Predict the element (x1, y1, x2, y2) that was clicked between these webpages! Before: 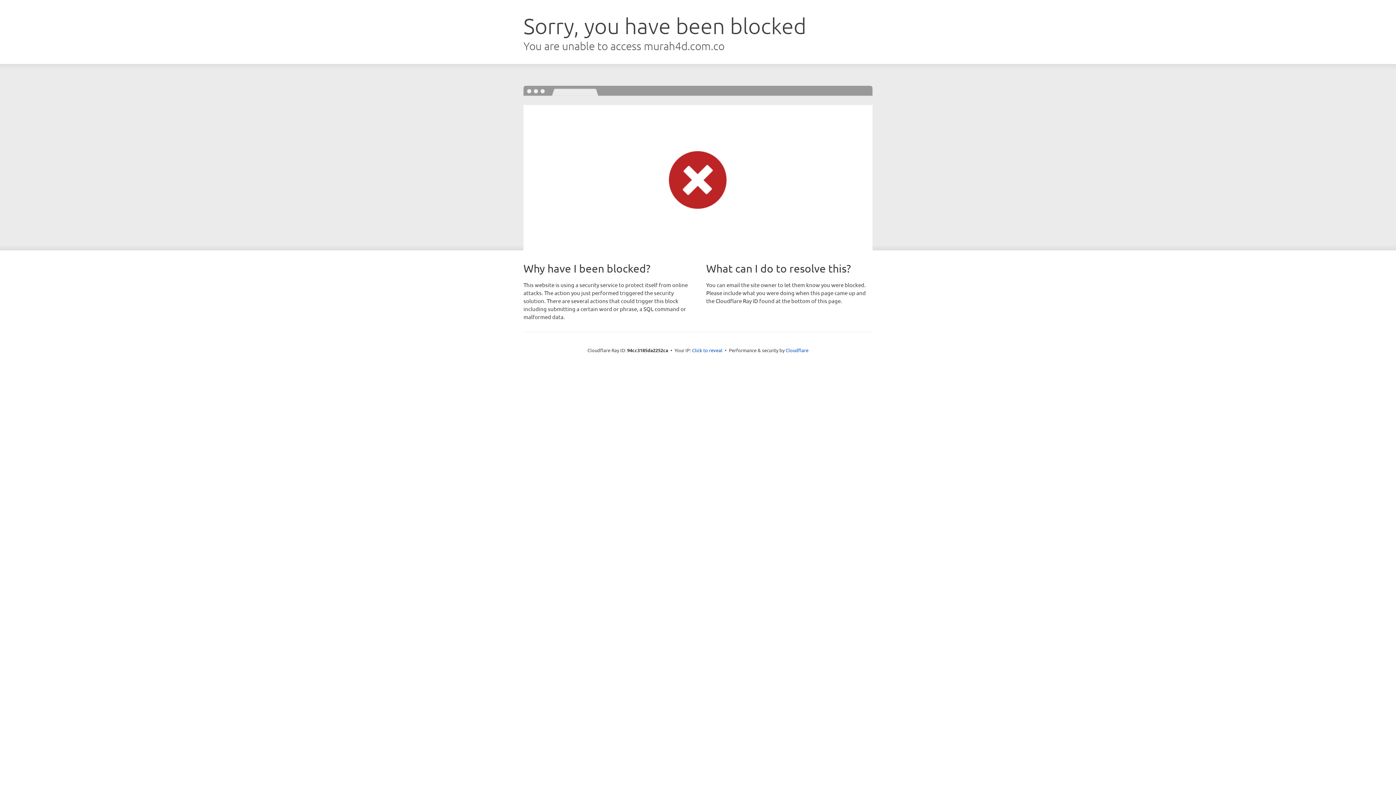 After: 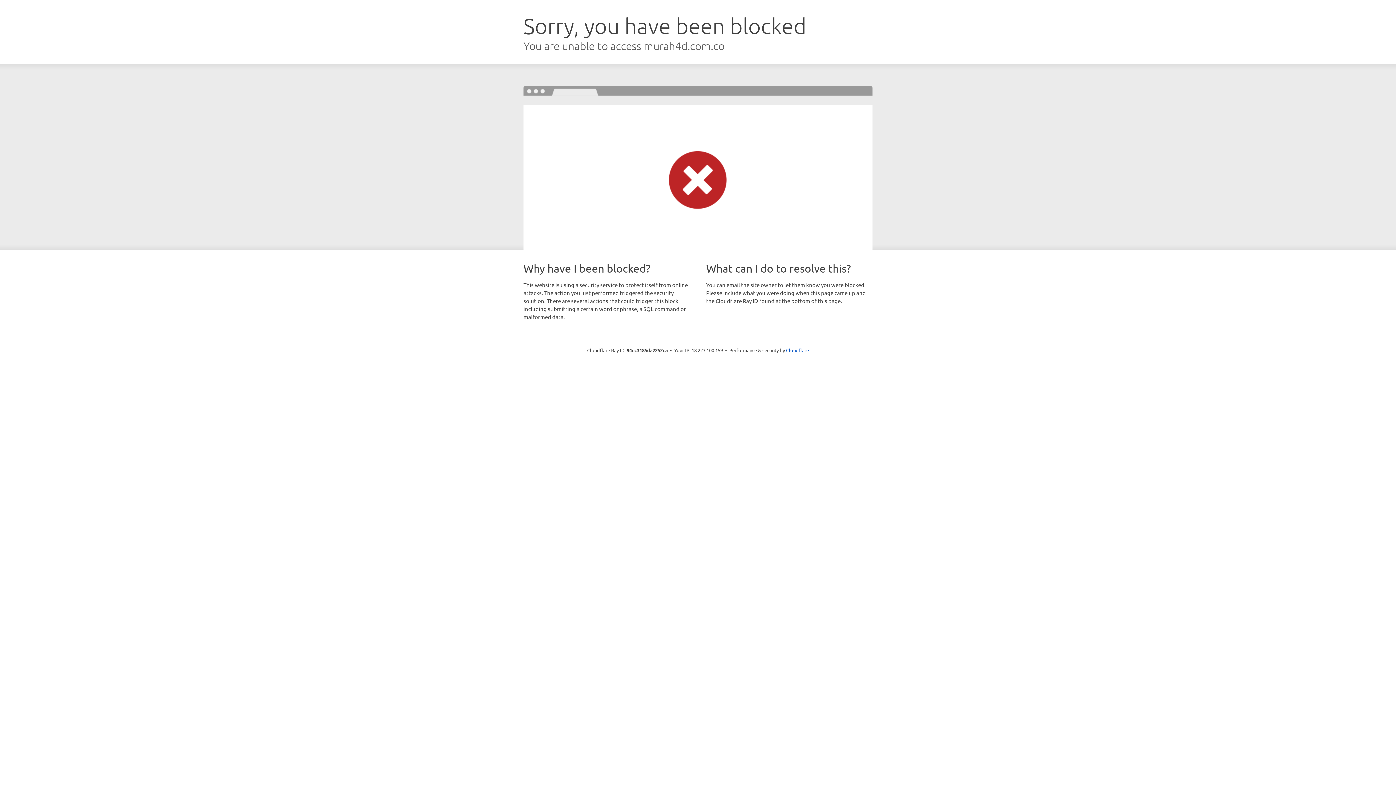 Action: label: Click to reveal bbox: (692, 346, 722, 353)